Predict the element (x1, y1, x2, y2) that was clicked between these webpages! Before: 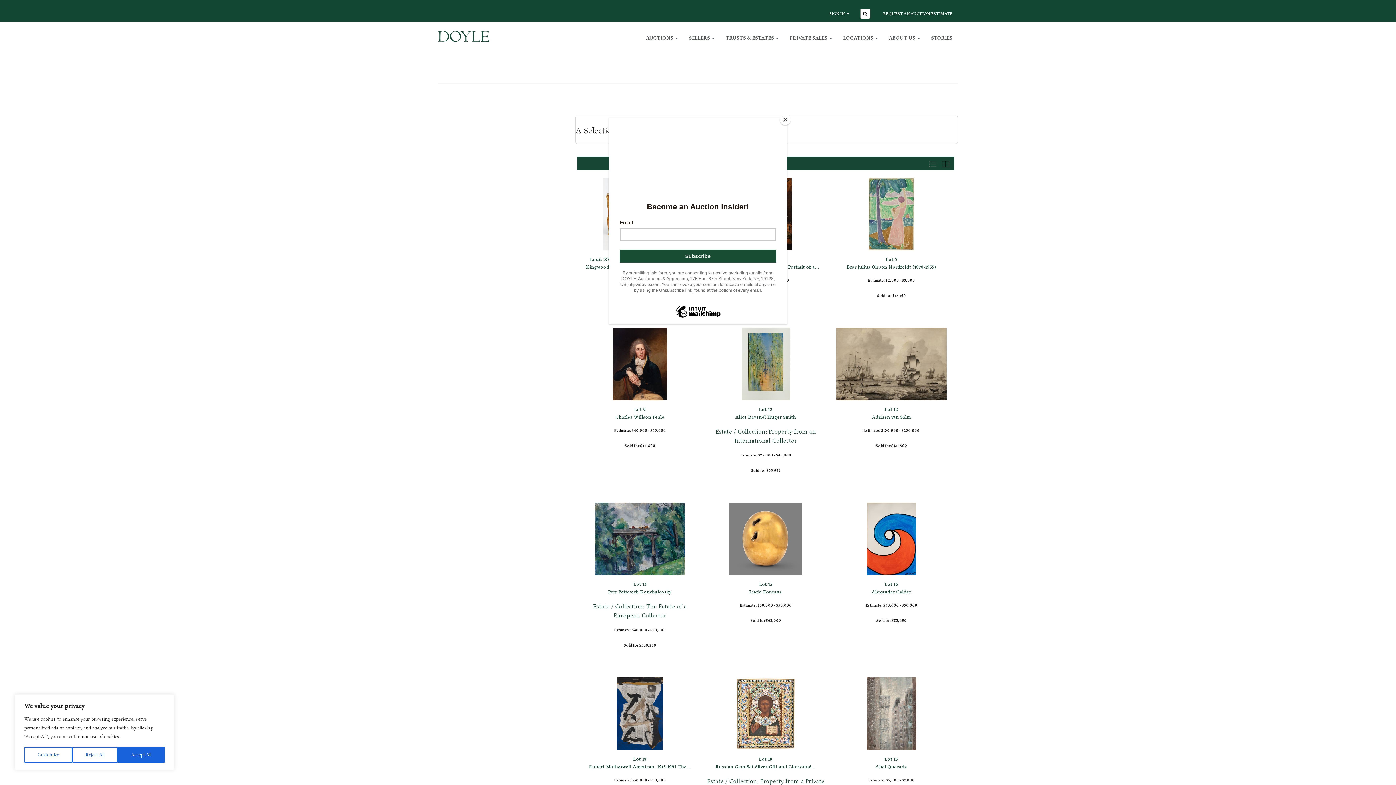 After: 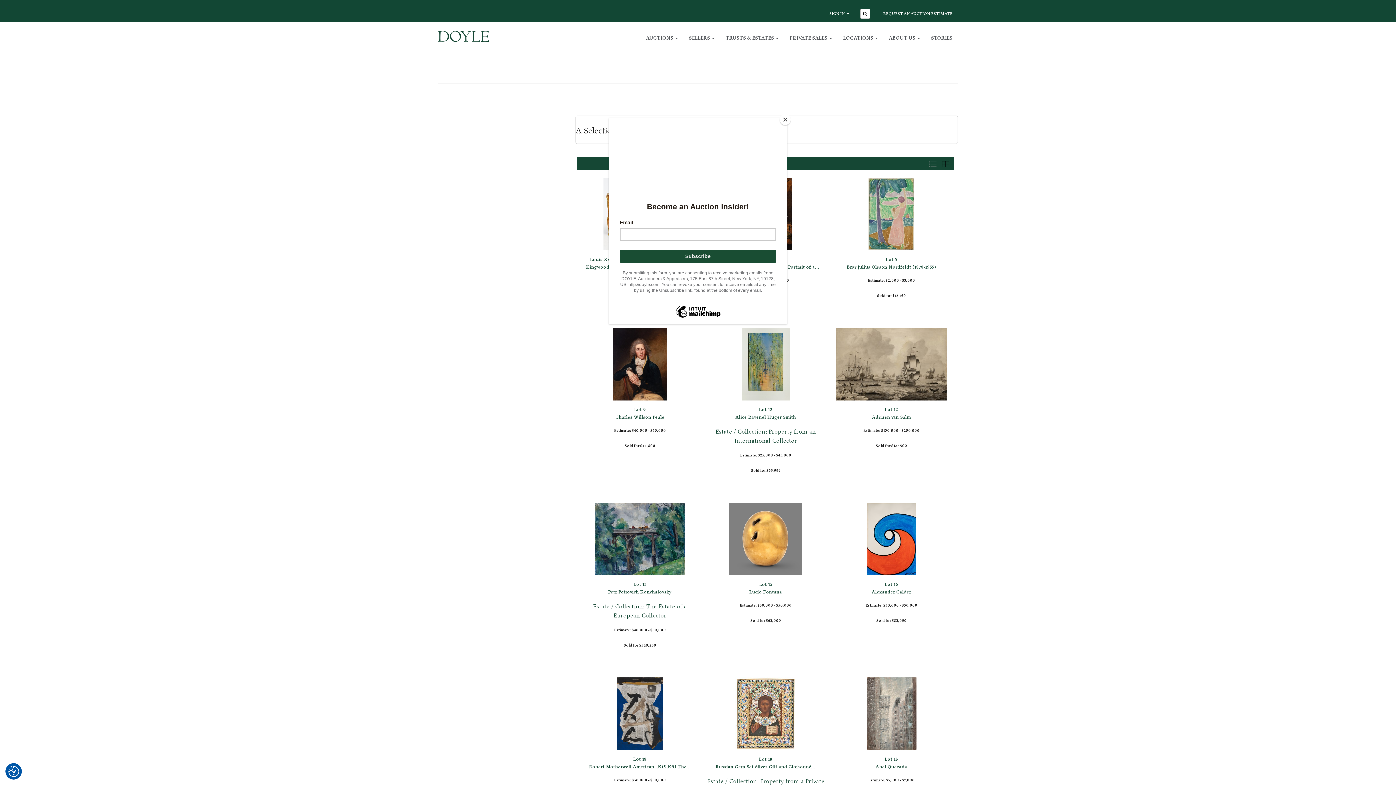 Action: label: Accept All bbox: (117, 747, 164, 763)